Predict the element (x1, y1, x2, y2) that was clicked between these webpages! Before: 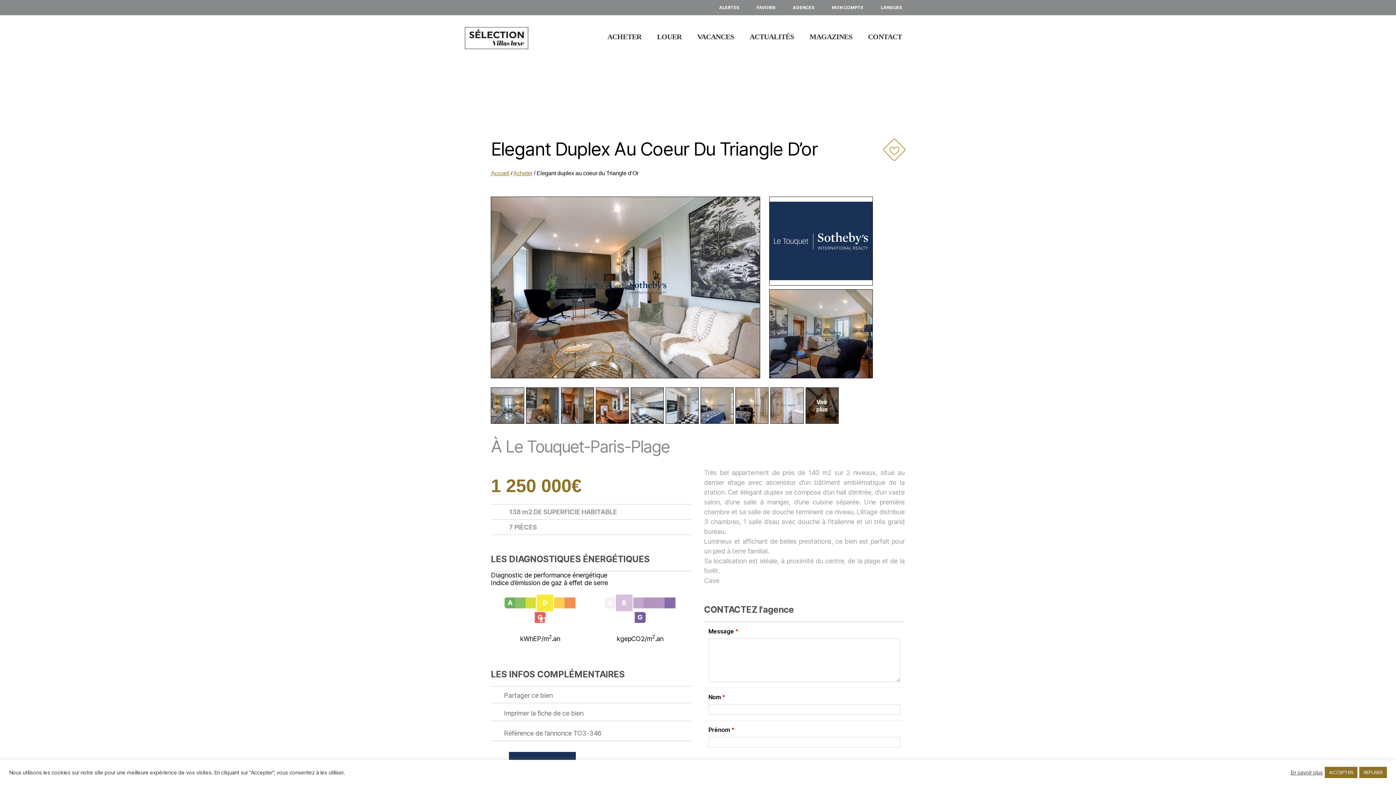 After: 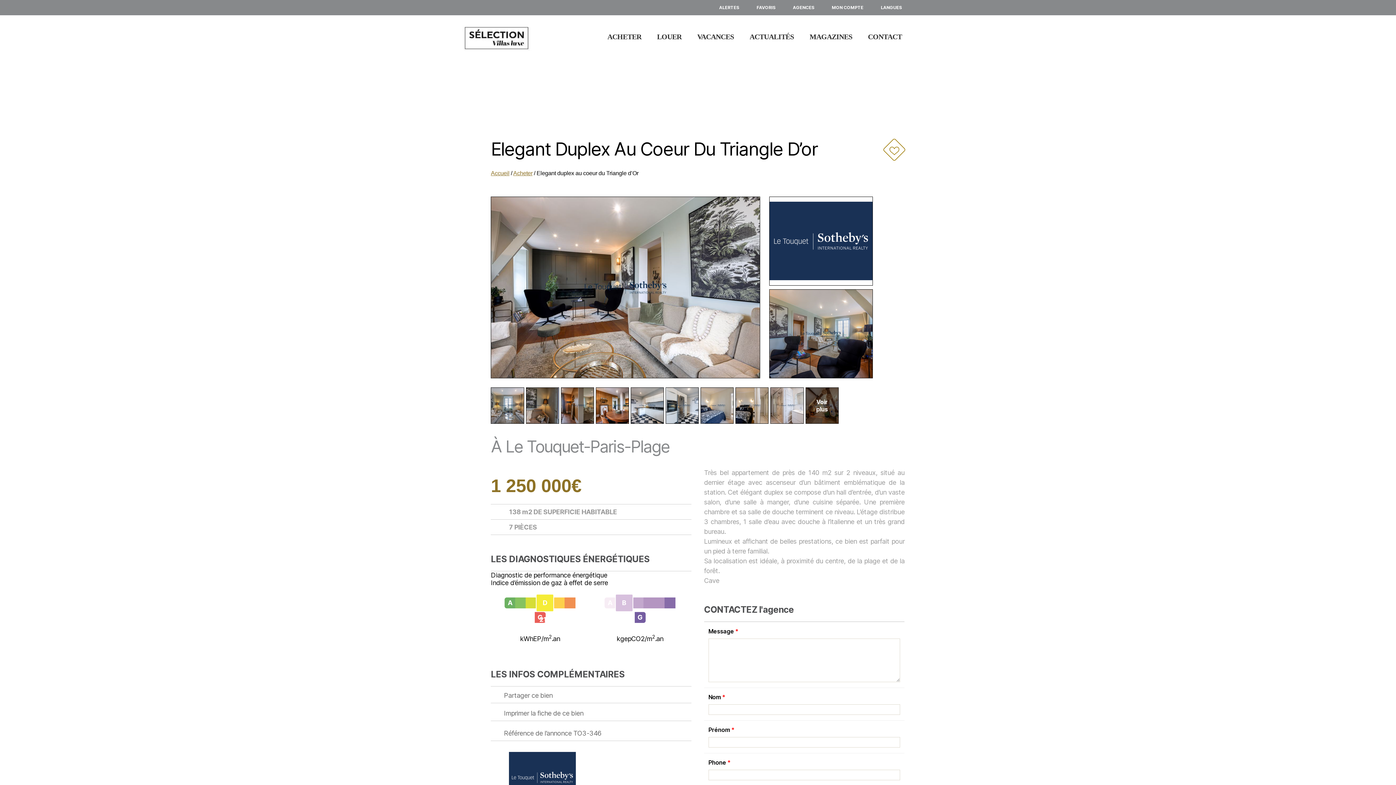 Action: bbox: (1359, 767, 1387, 778) label: REFUSER